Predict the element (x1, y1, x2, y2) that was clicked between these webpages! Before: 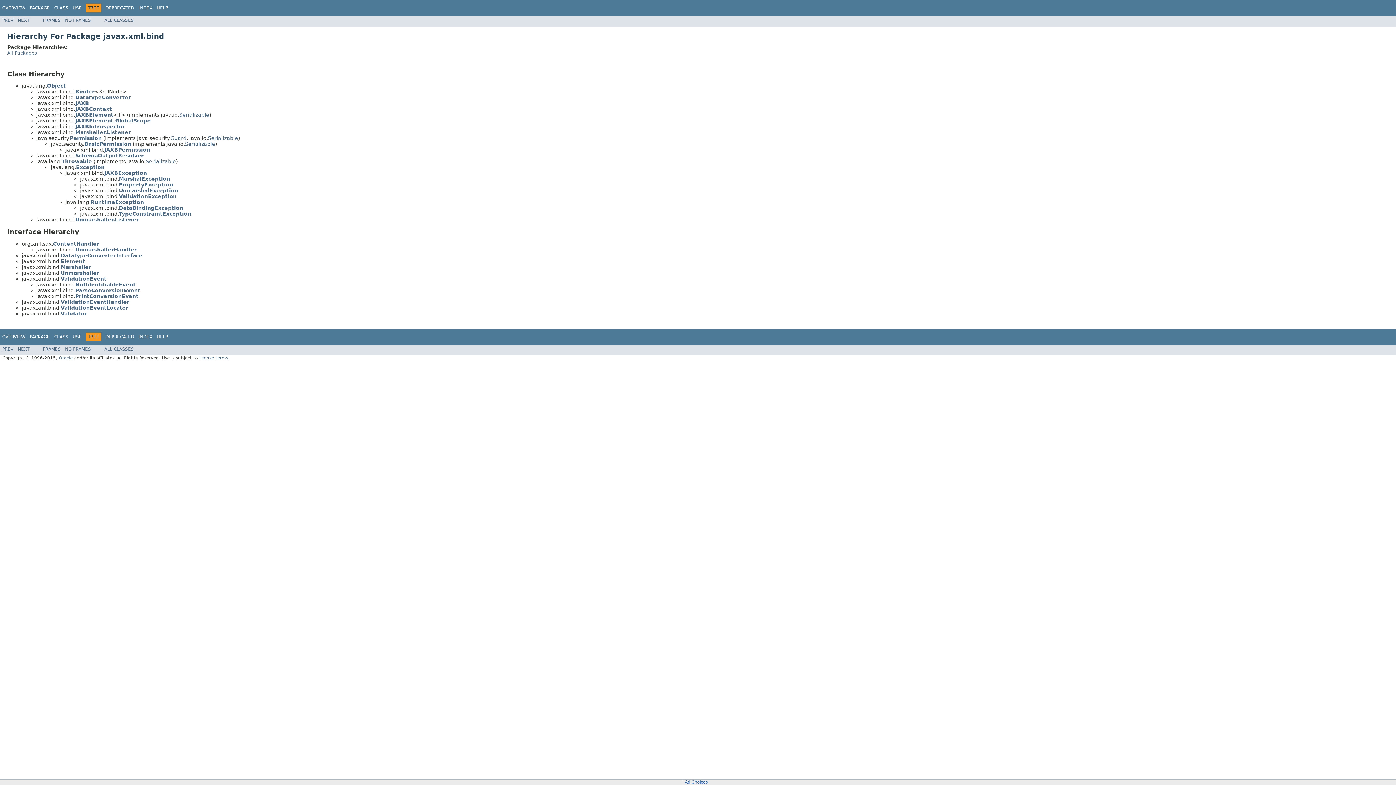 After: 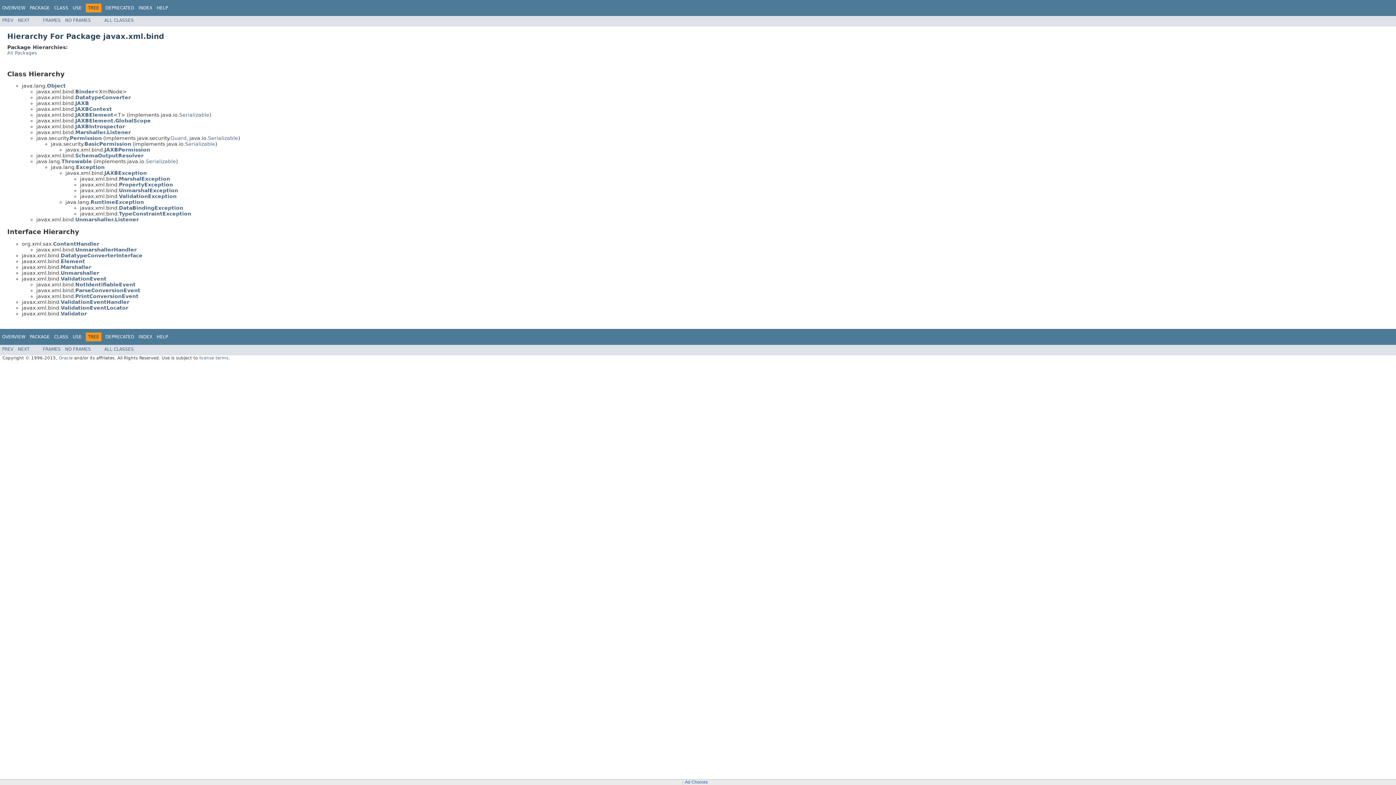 Action: label: NO FRAMES bbox: (65, 17, 90, 22)